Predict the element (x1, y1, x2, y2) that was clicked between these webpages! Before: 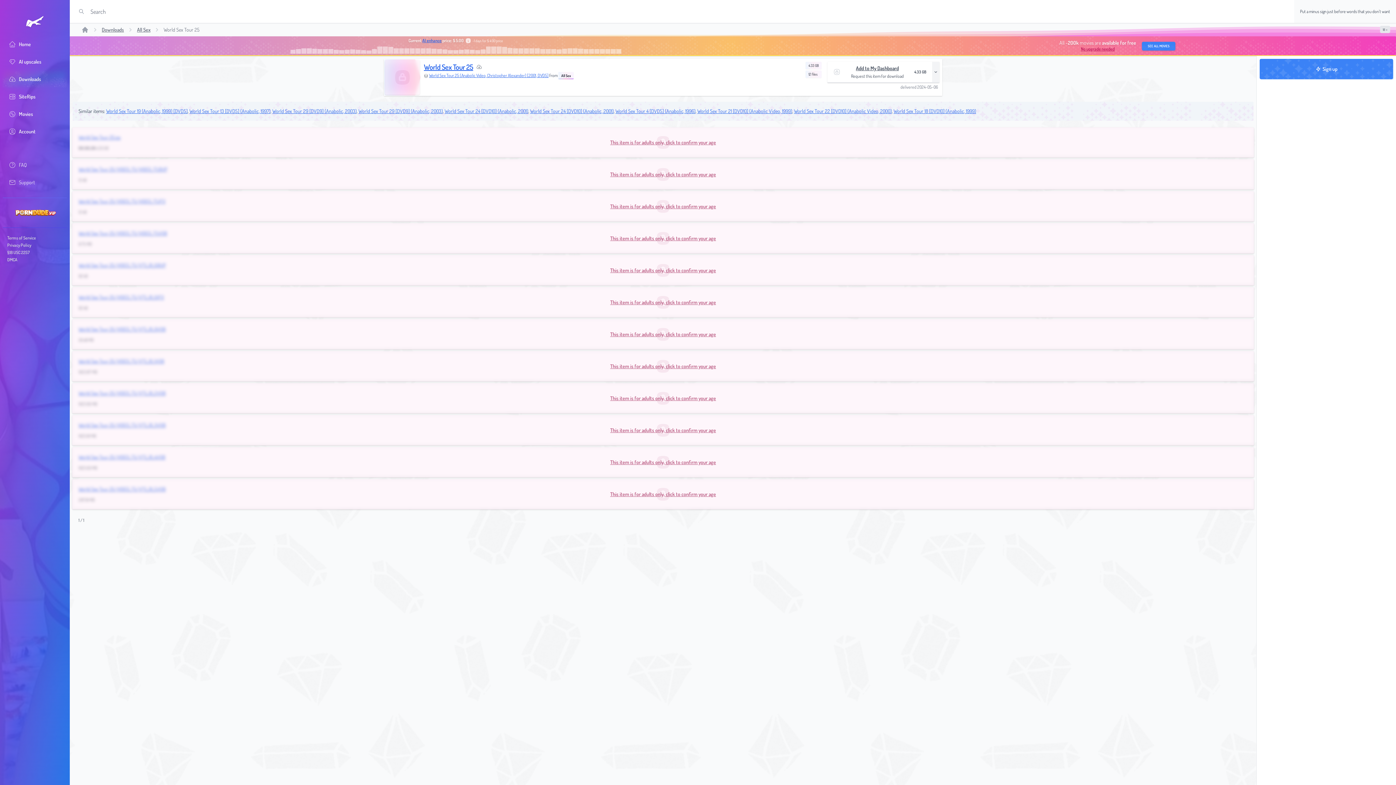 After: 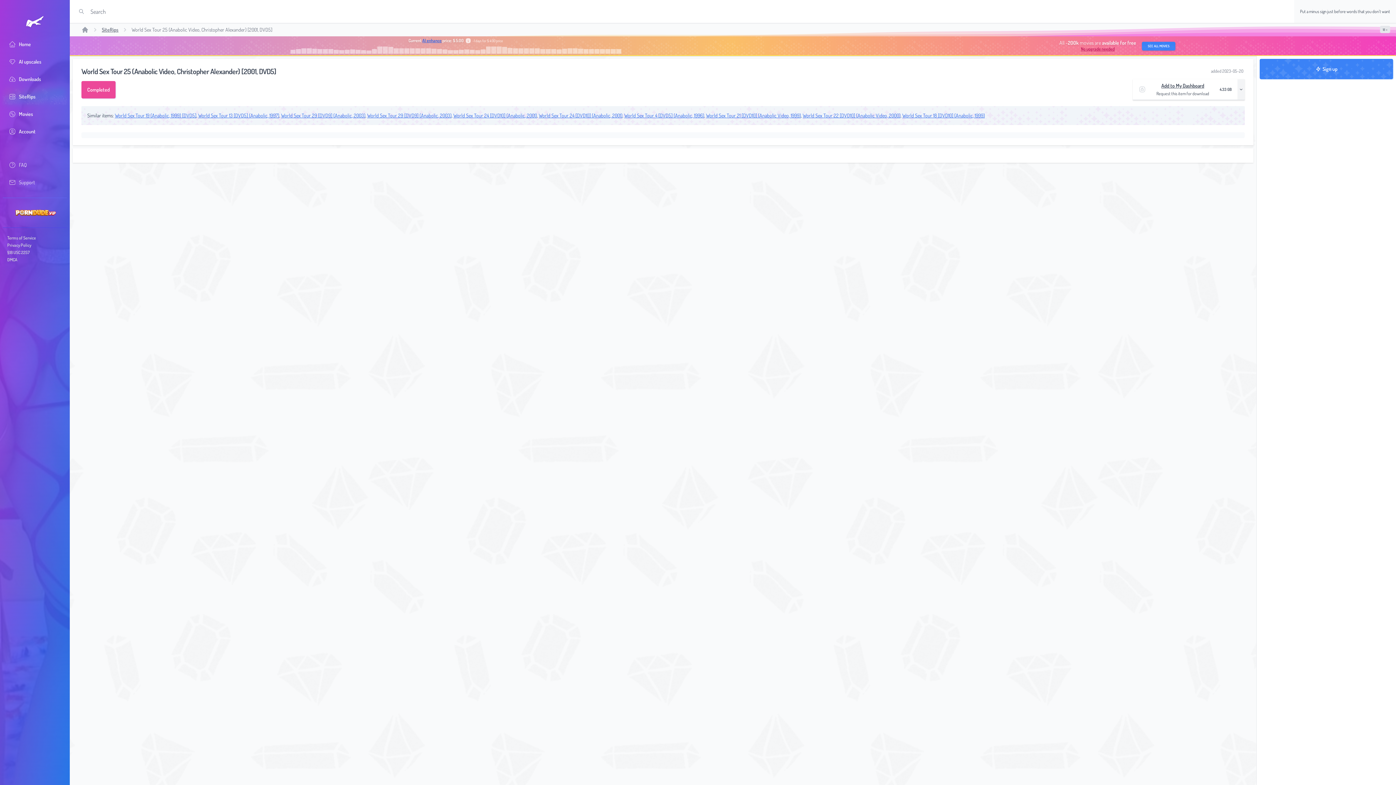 Action: bbox: (429, 72, 548, 78) label: World Sex Tour 25 (Anabolic Video, Christopher Alexander) [2001, DVD5]